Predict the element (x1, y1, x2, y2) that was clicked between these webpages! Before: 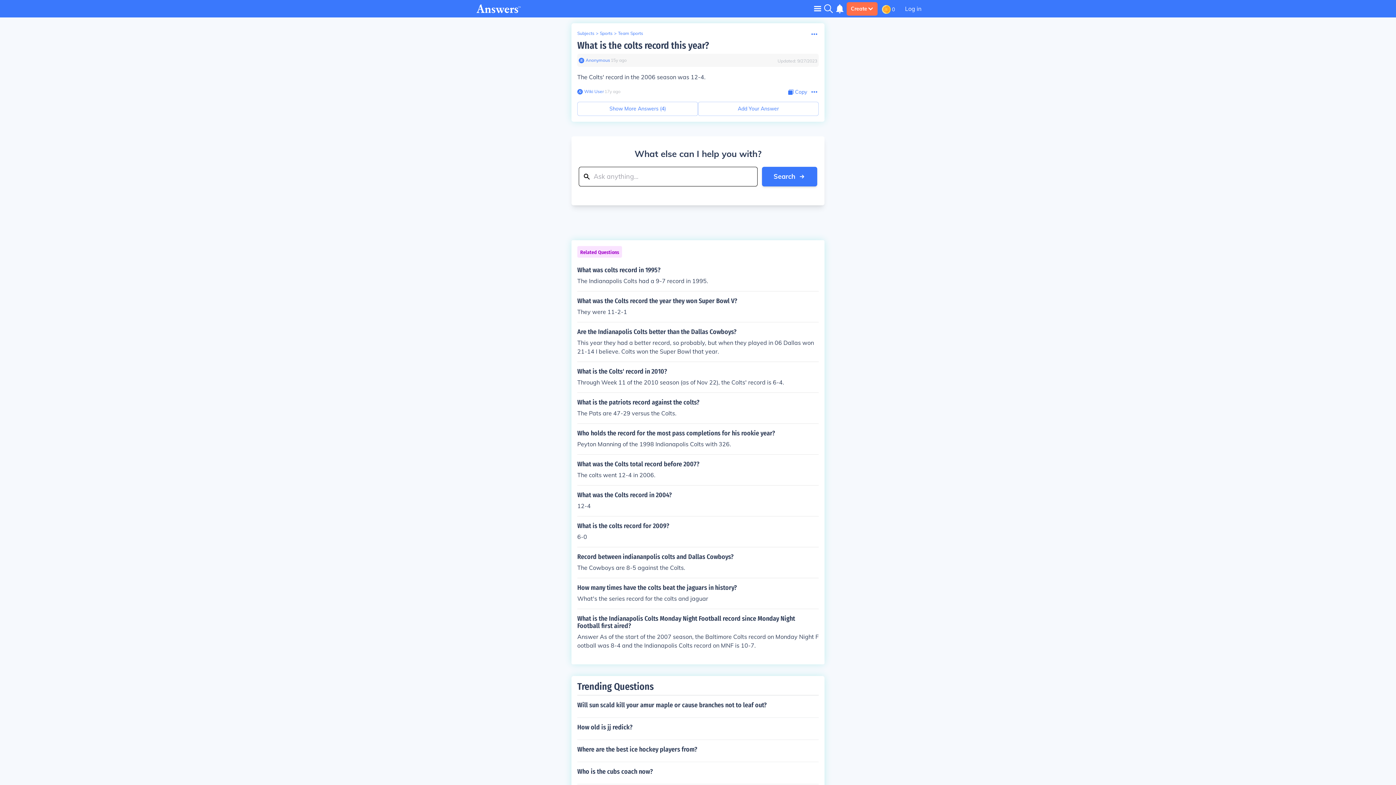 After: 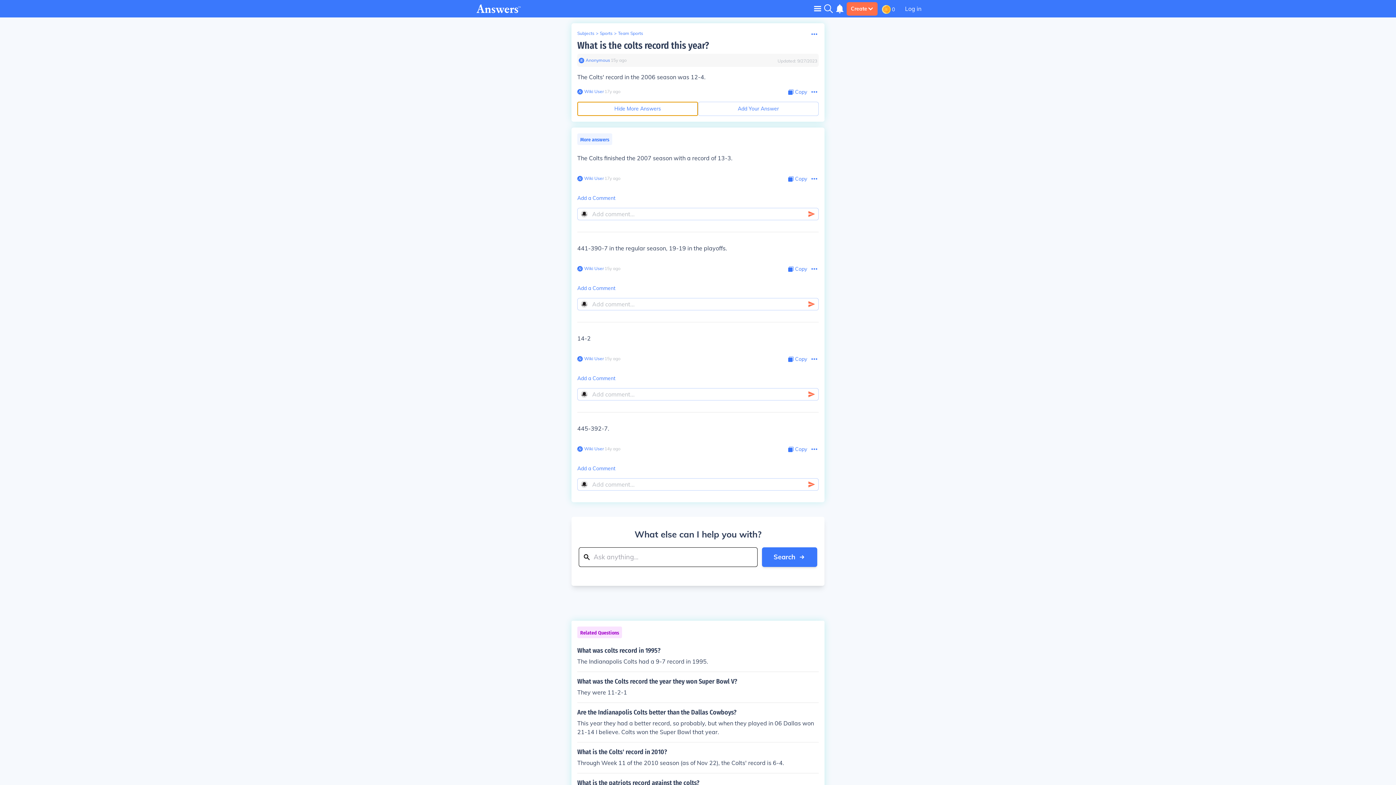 Action: label: Show More Answers (4) bbox: (577, 101, 698, 116)